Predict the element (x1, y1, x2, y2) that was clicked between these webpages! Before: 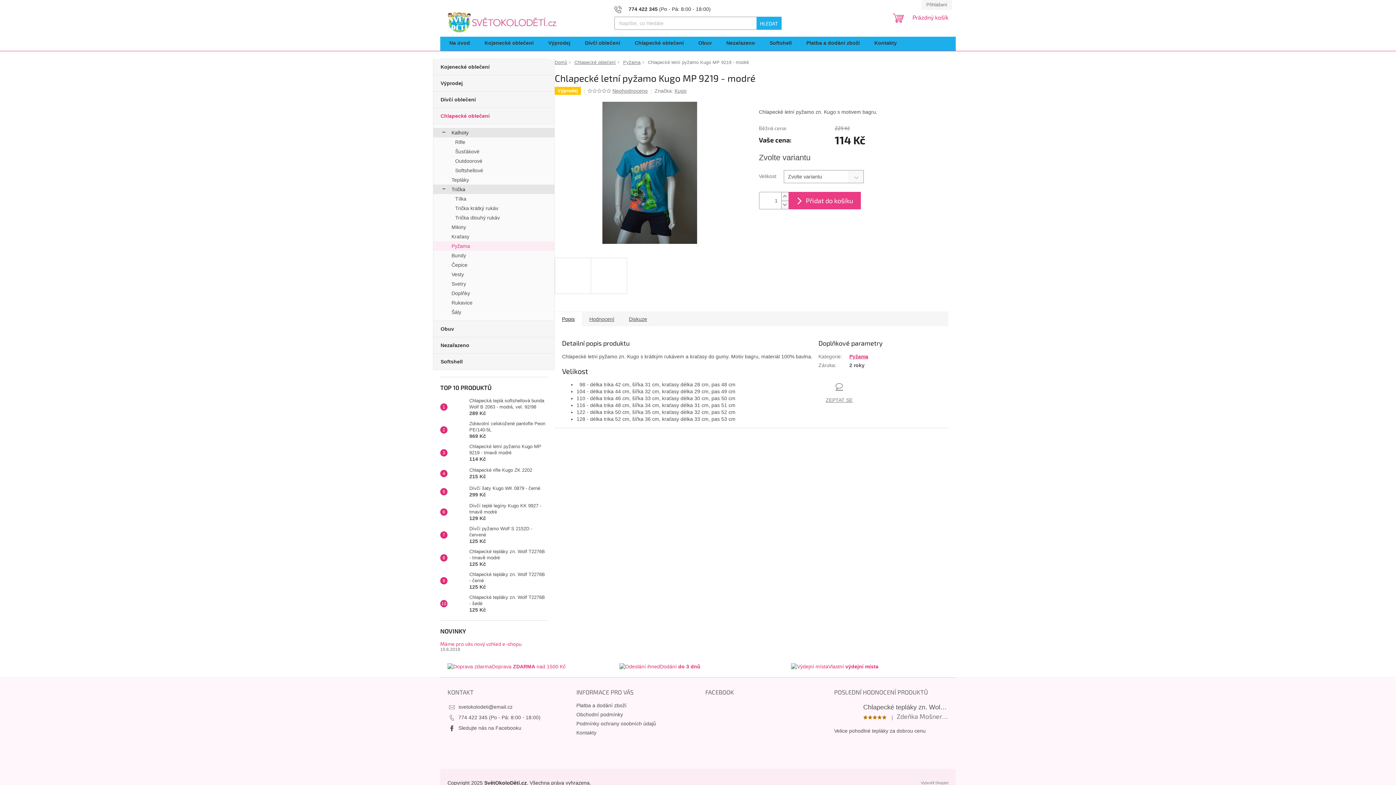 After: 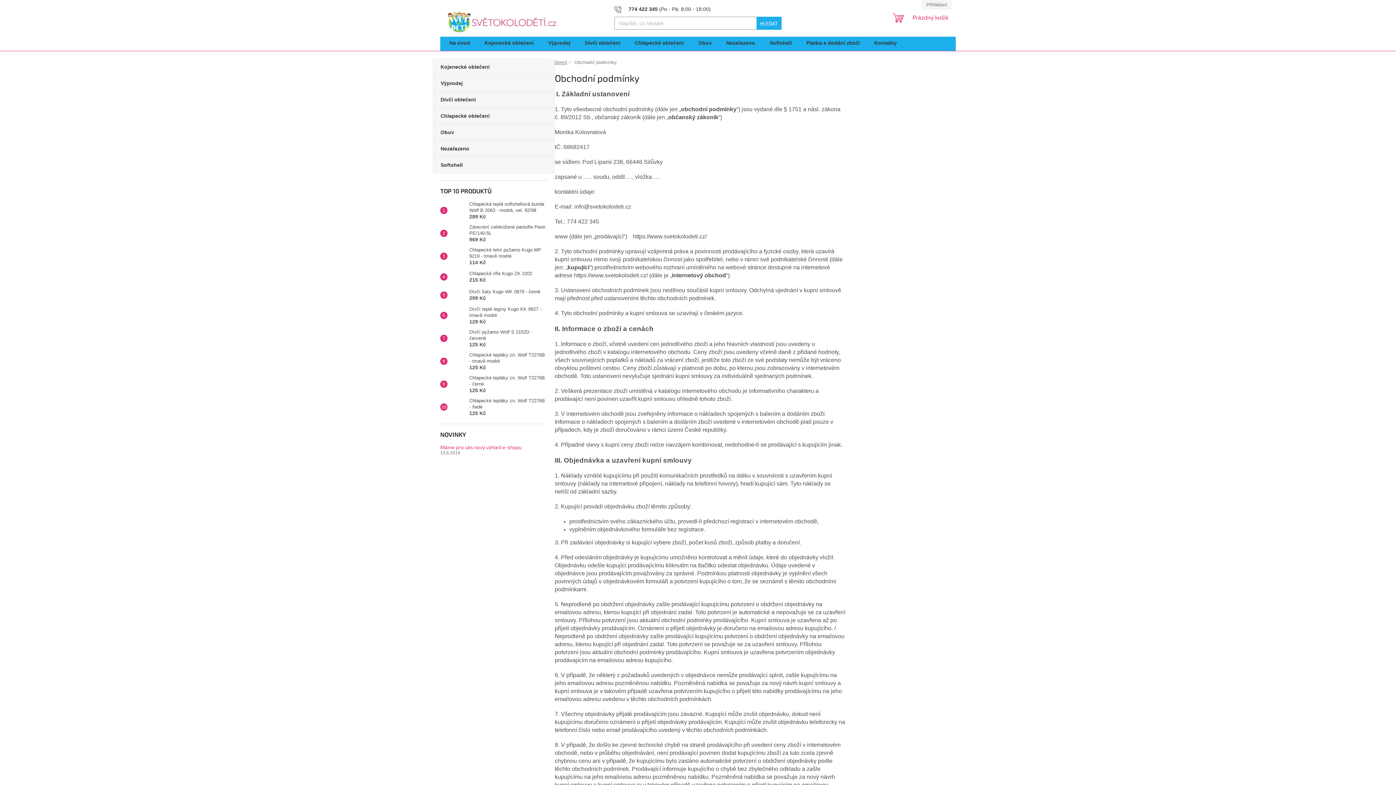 Action: label: Obchodní podmínky bbox: (576, 712, 623, 717)